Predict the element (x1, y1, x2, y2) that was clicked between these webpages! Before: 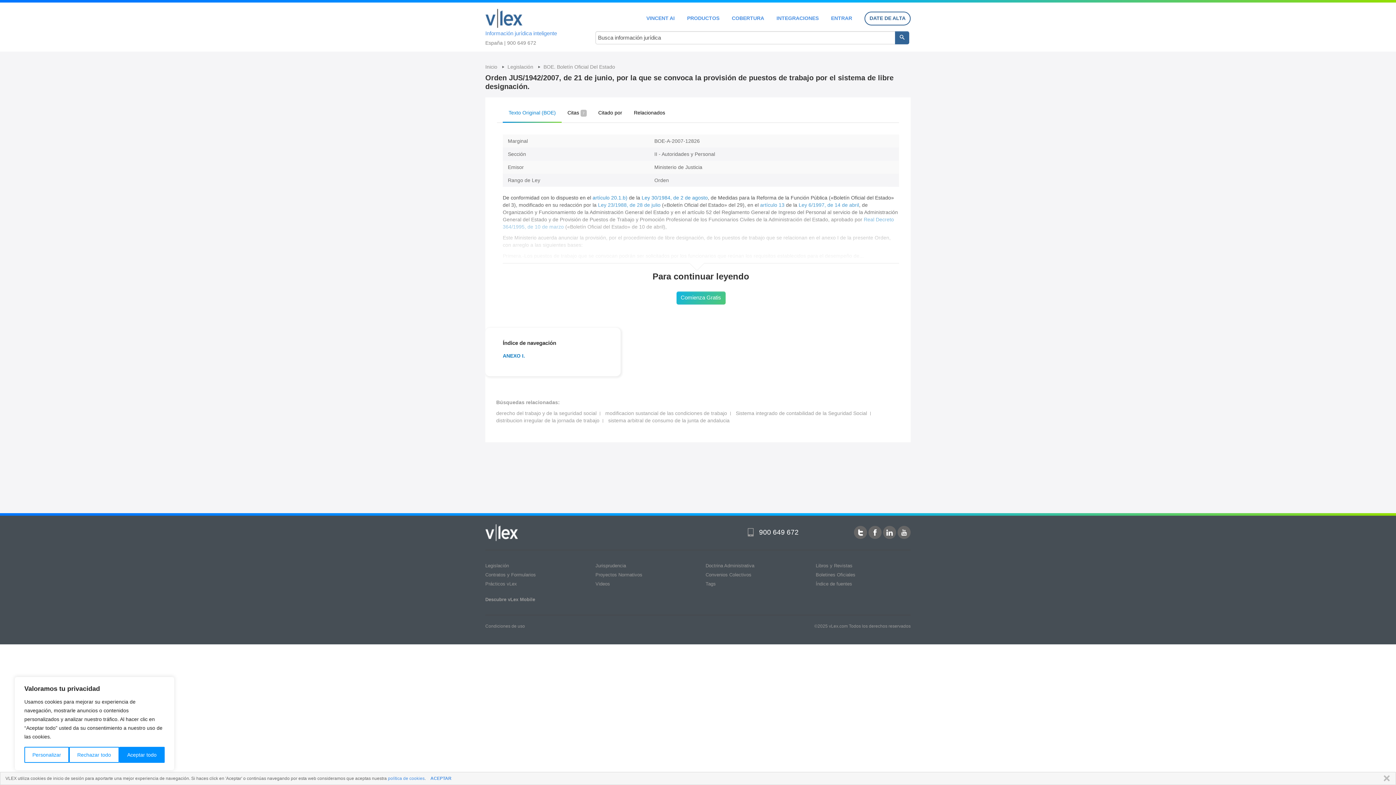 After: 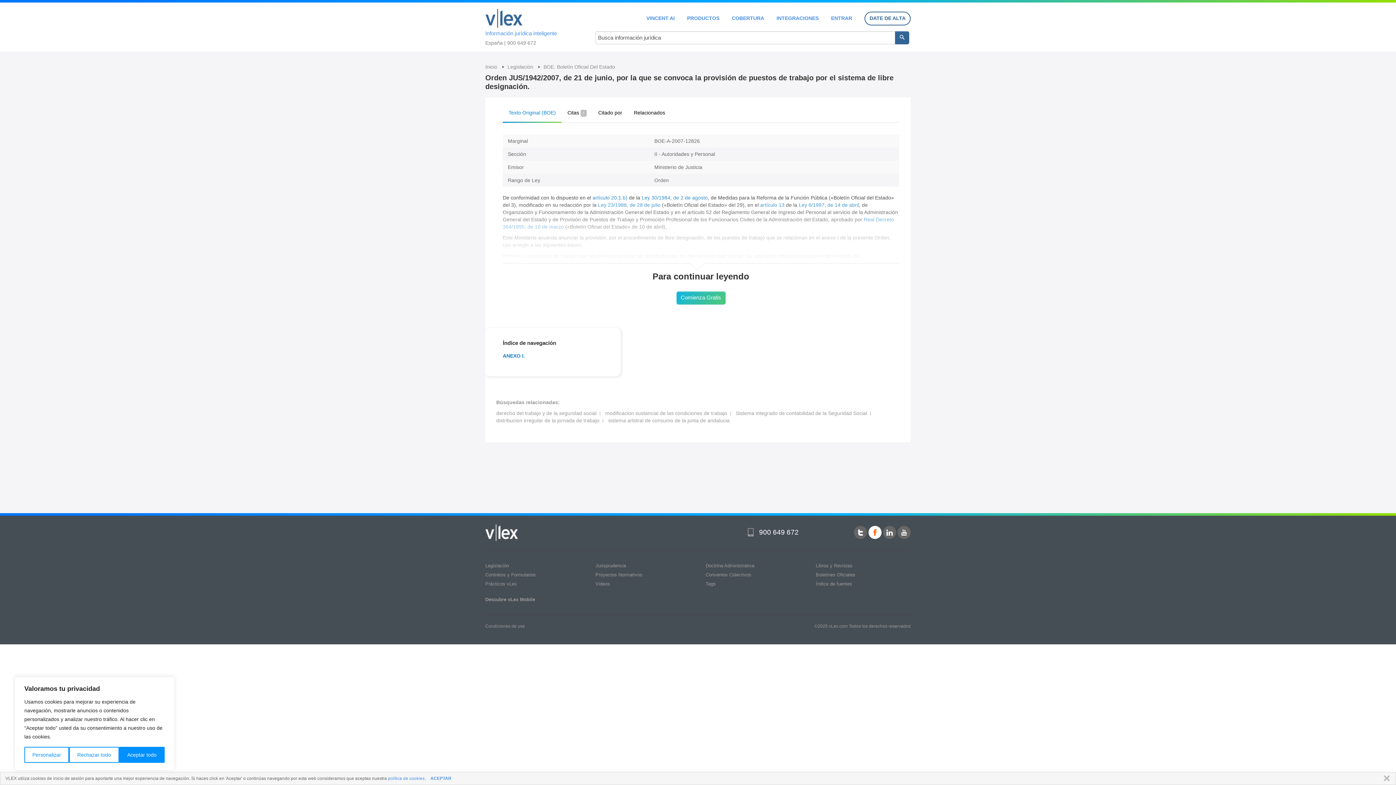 Action: bbox: (868, 526, 881, 539)